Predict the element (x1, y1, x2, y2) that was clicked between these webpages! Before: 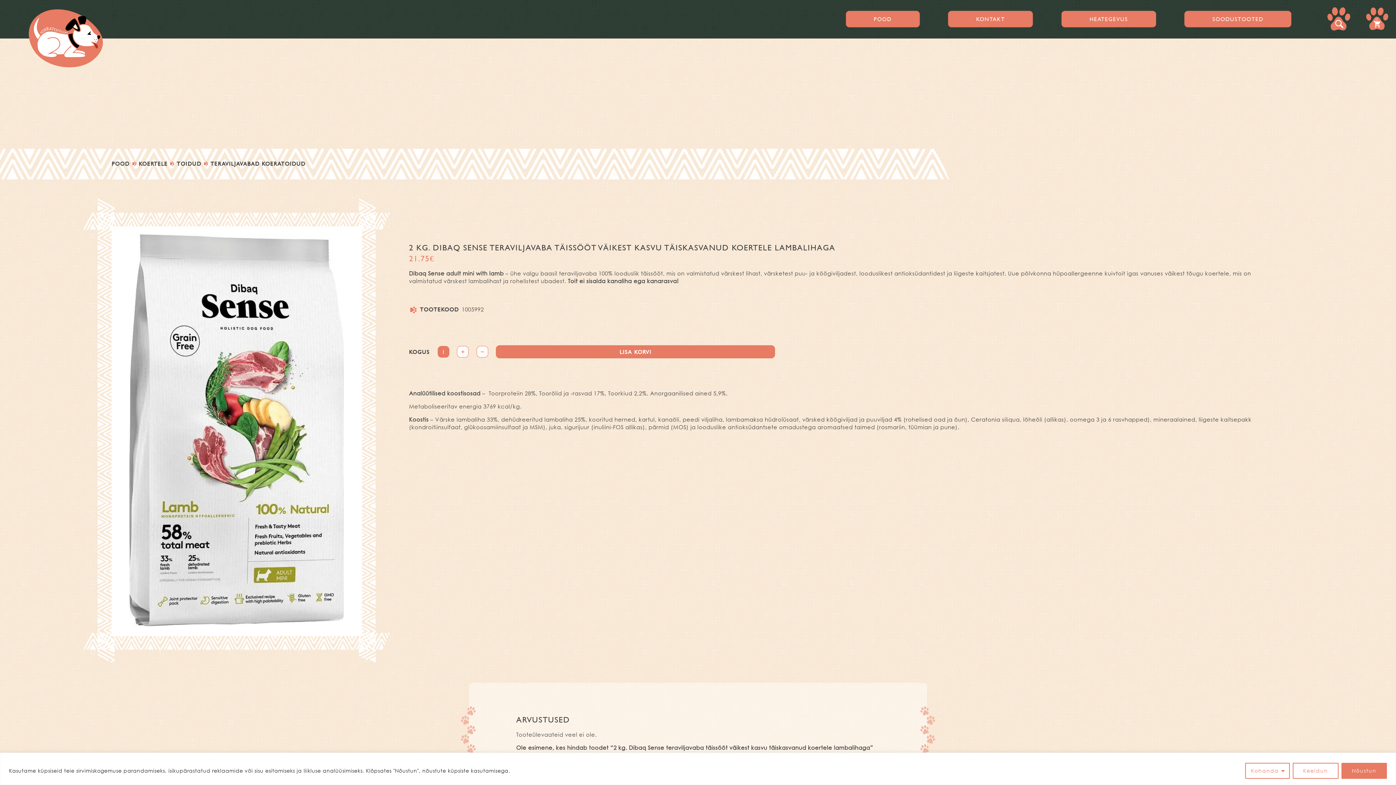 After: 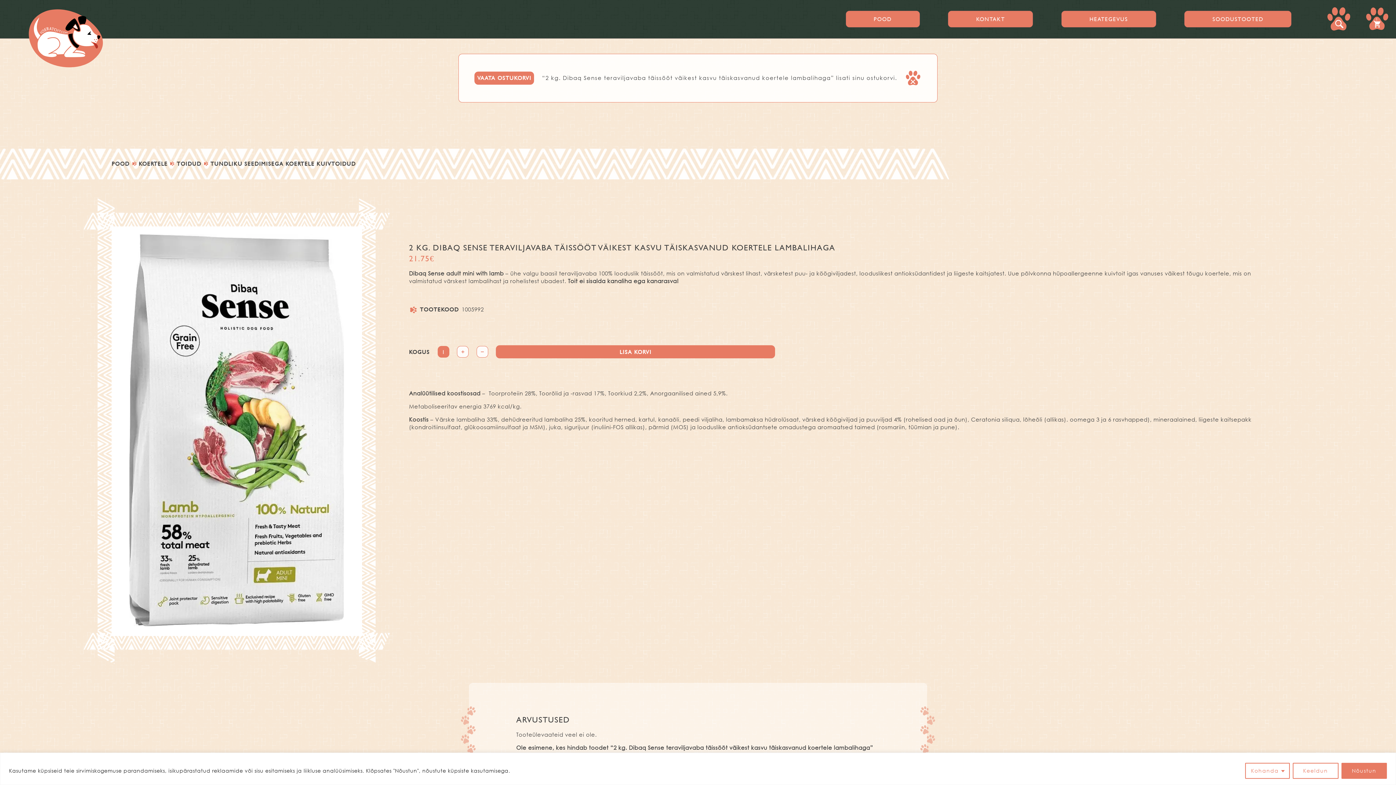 Action: bbox: (496, 345, 775, 358) label: LISA KORVI